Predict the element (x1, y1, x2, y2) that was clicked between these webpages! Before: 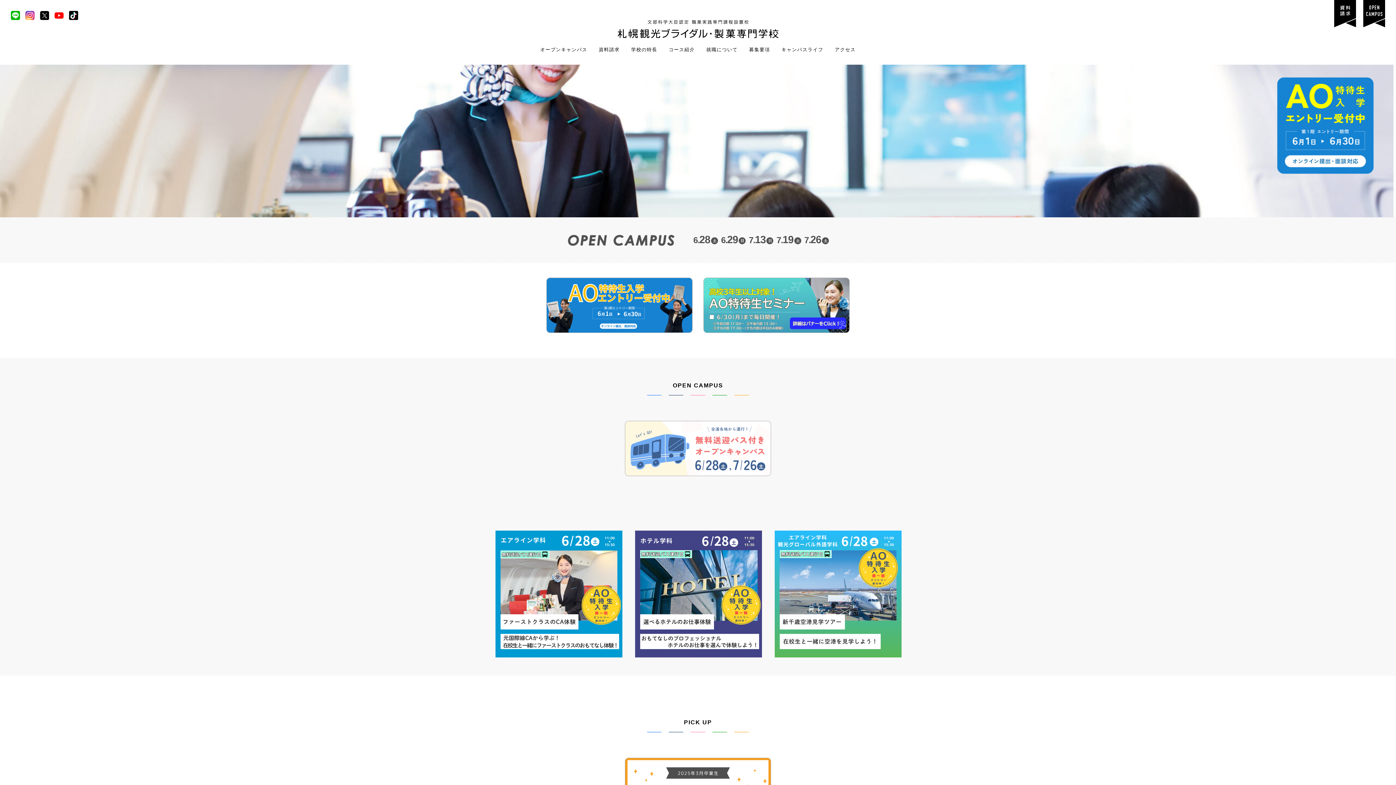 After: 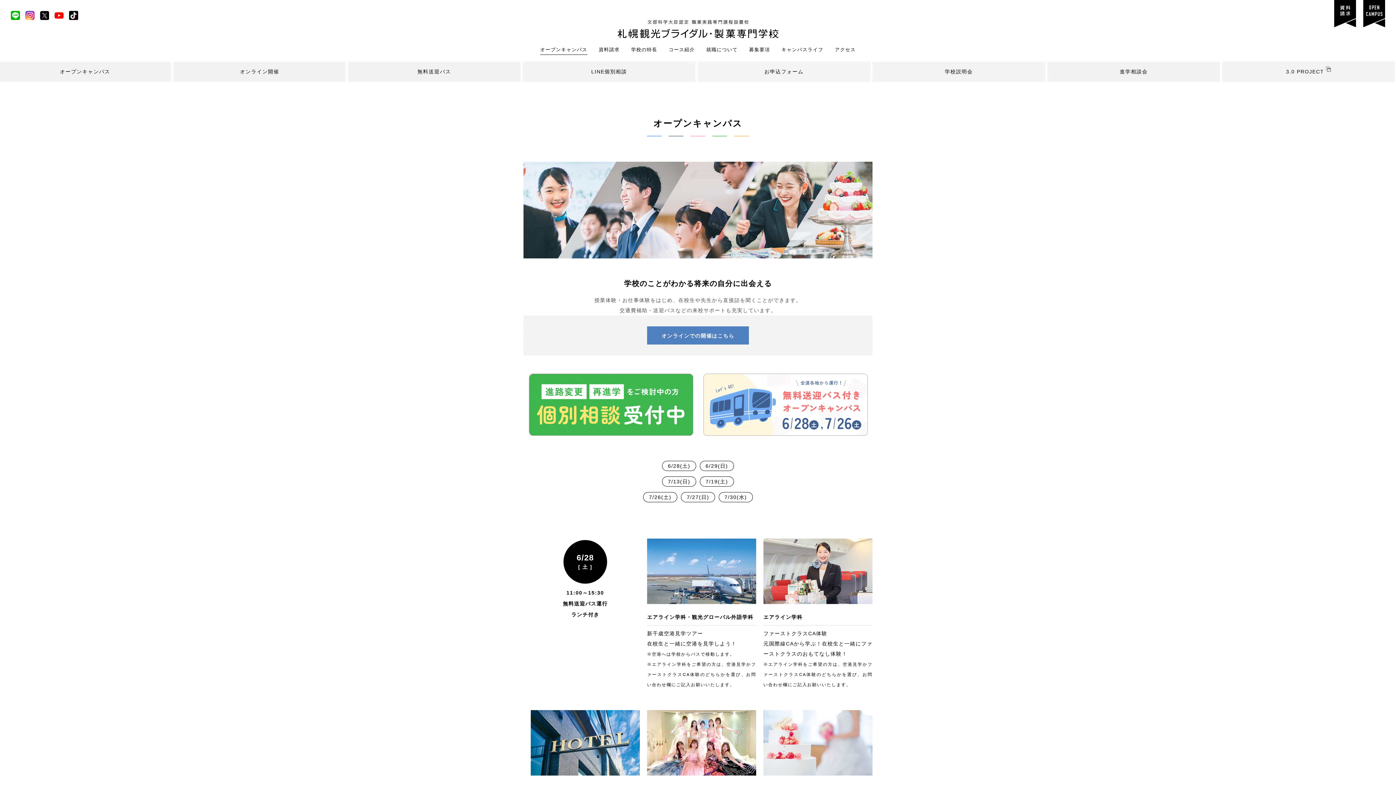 Action: bbox: (1363, 0, 1385, 27) label: オープンキャンパス